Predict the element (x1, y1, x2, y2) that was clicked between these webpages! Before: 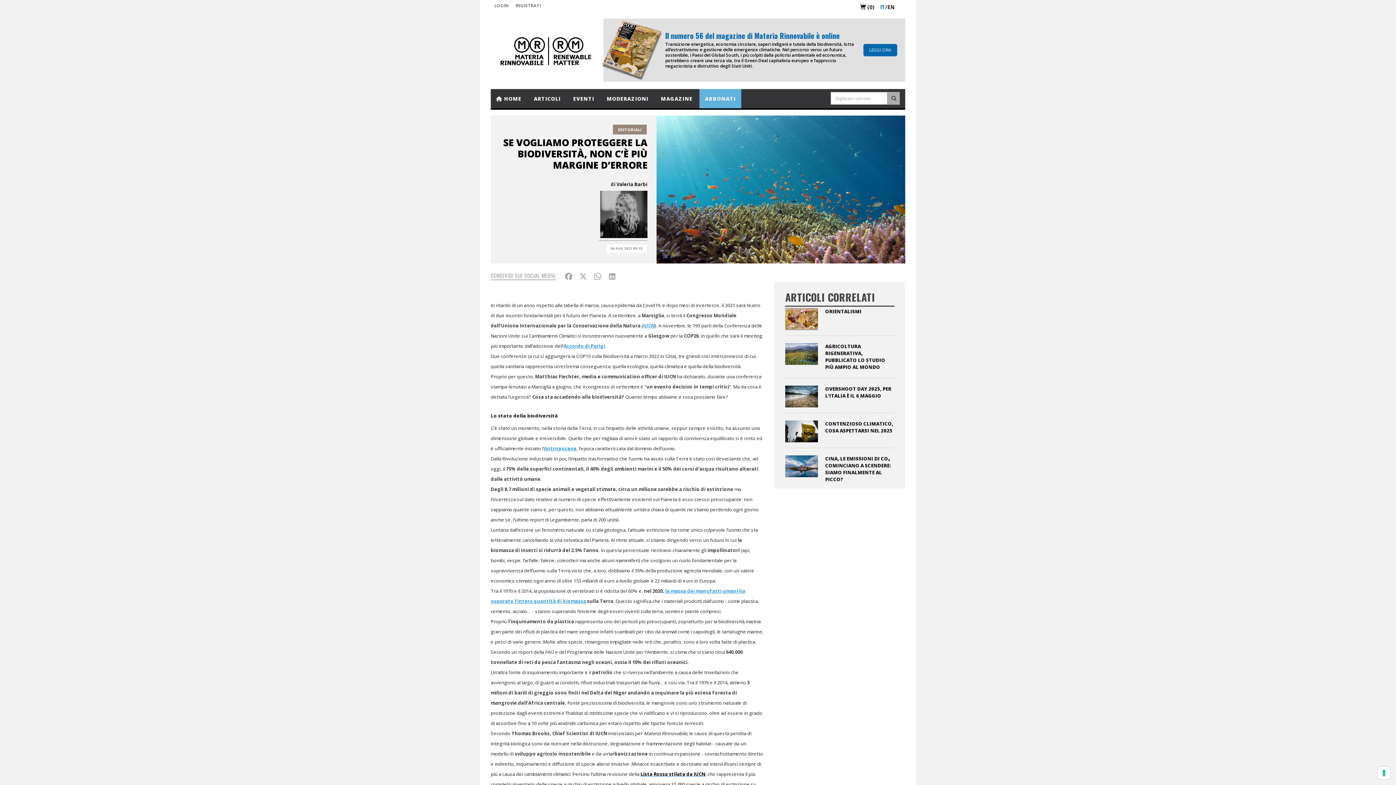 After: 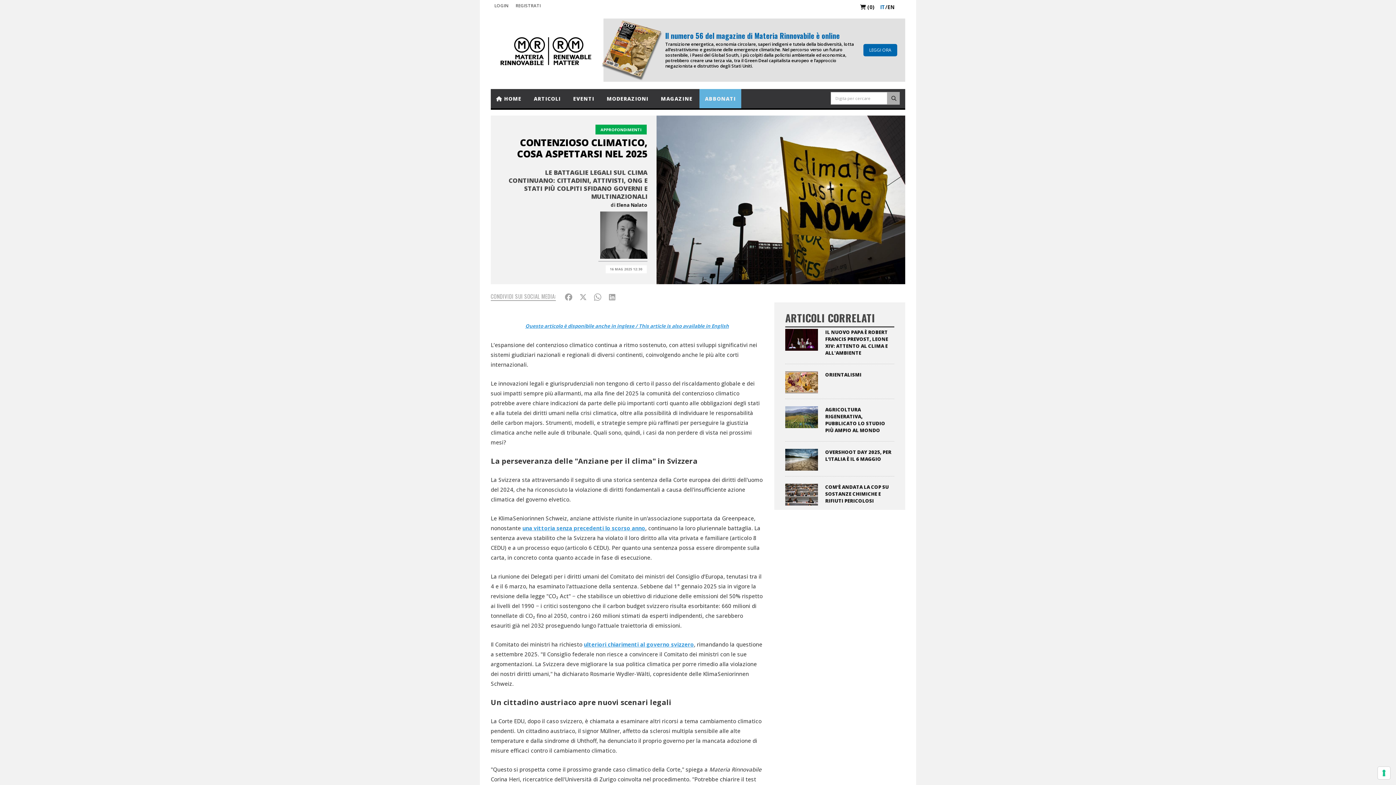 Action: bbox: (825, 420, 893, 434) label: CONTENZIOSO CLIMATICO, COSA ASPETTARSI NEL 2025